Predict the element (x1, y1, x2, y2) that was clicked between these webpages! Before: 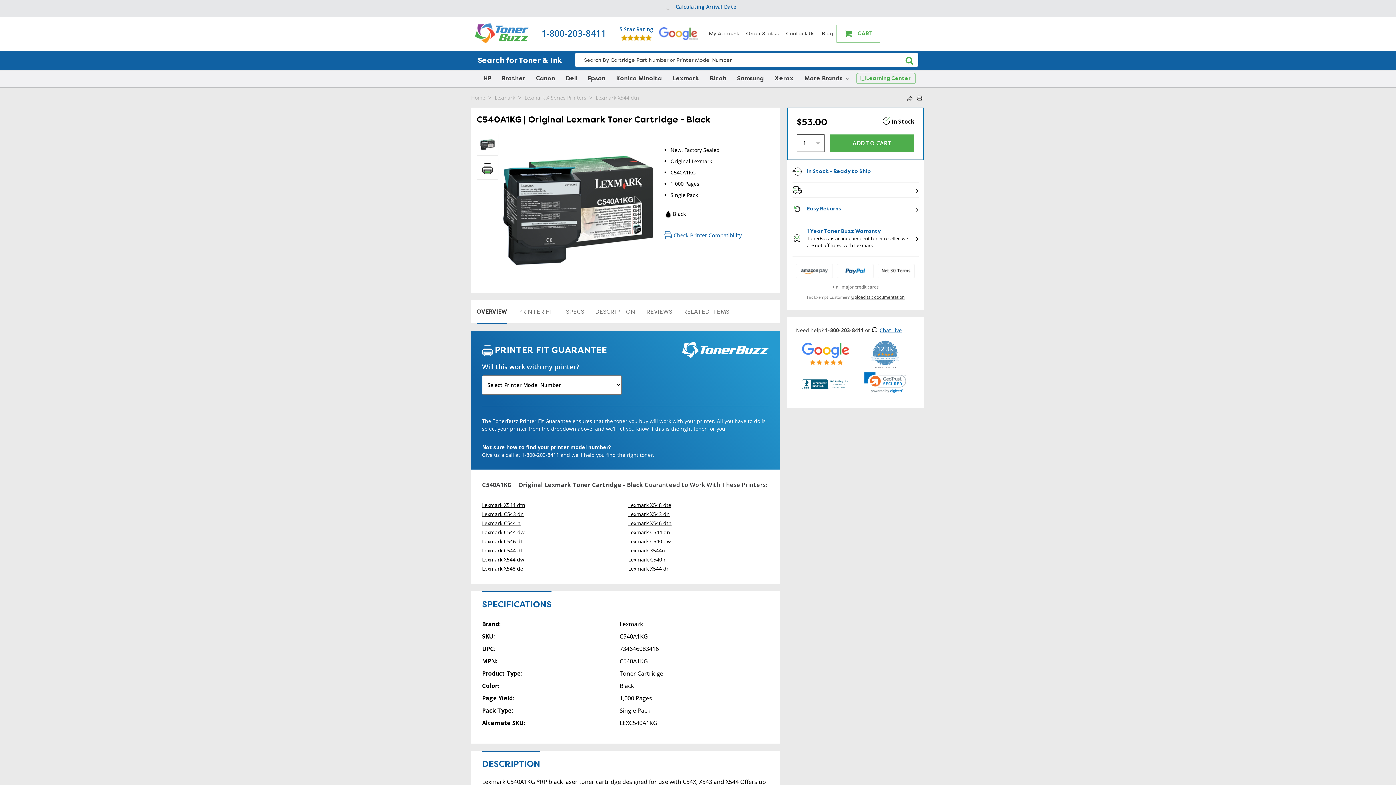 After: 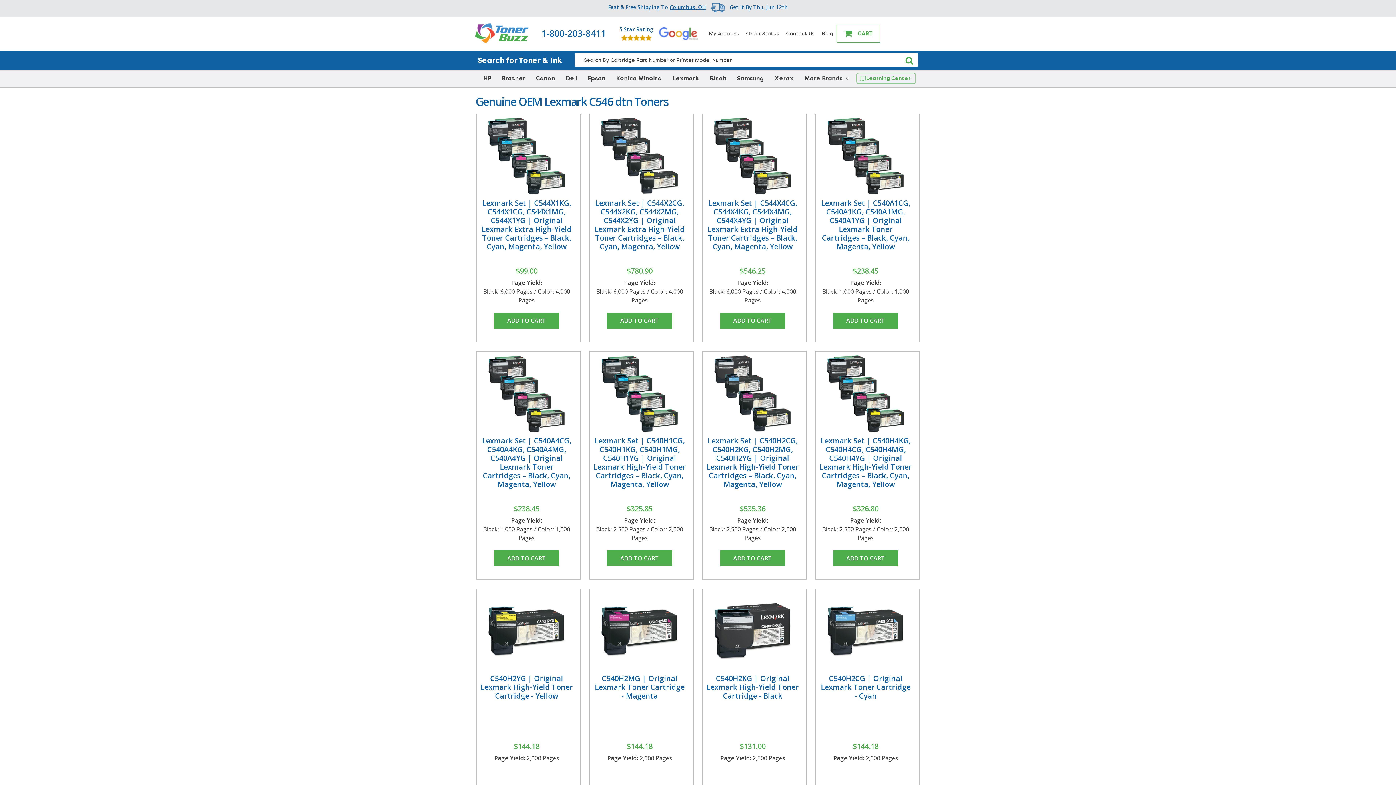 Action: bbox: (482, 537, 622, 546) label: Lexmark C546 dtn